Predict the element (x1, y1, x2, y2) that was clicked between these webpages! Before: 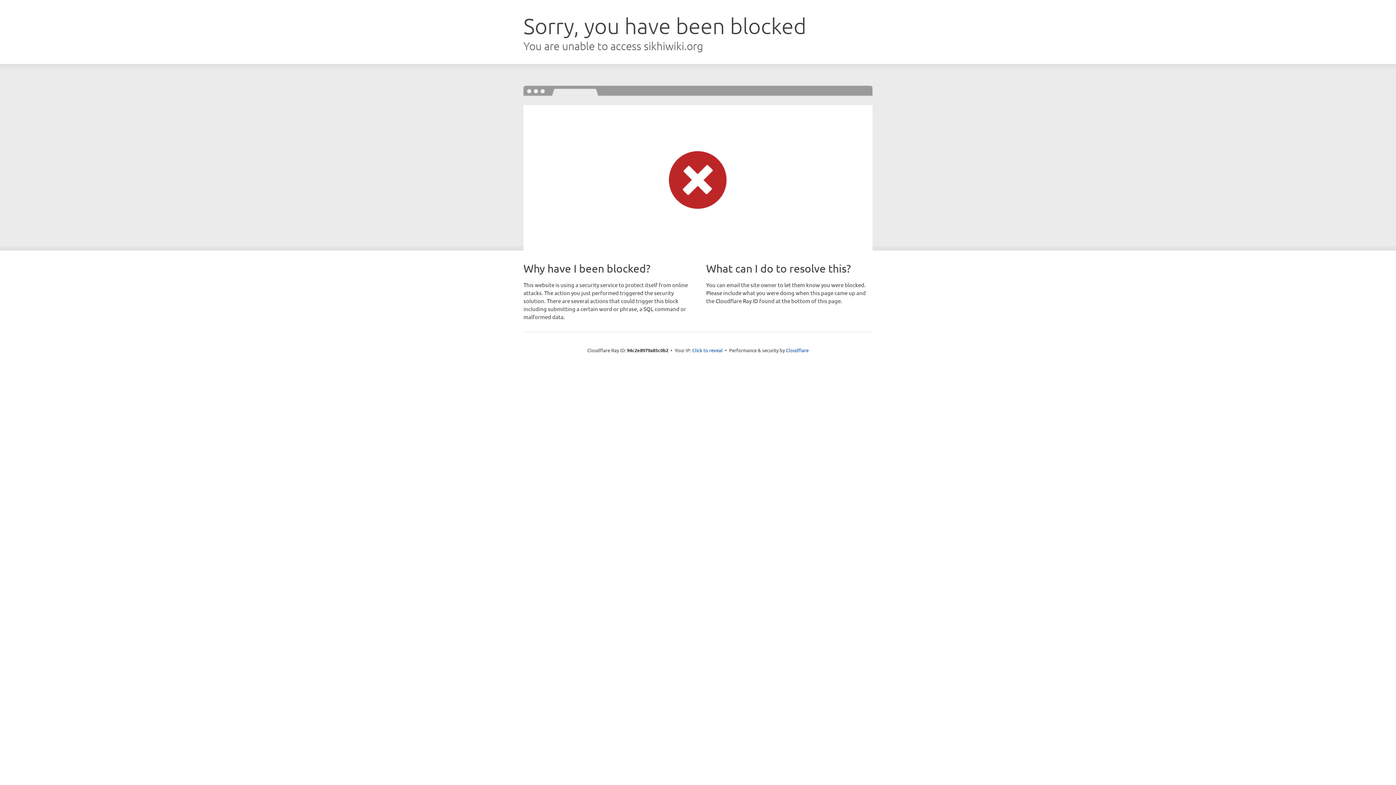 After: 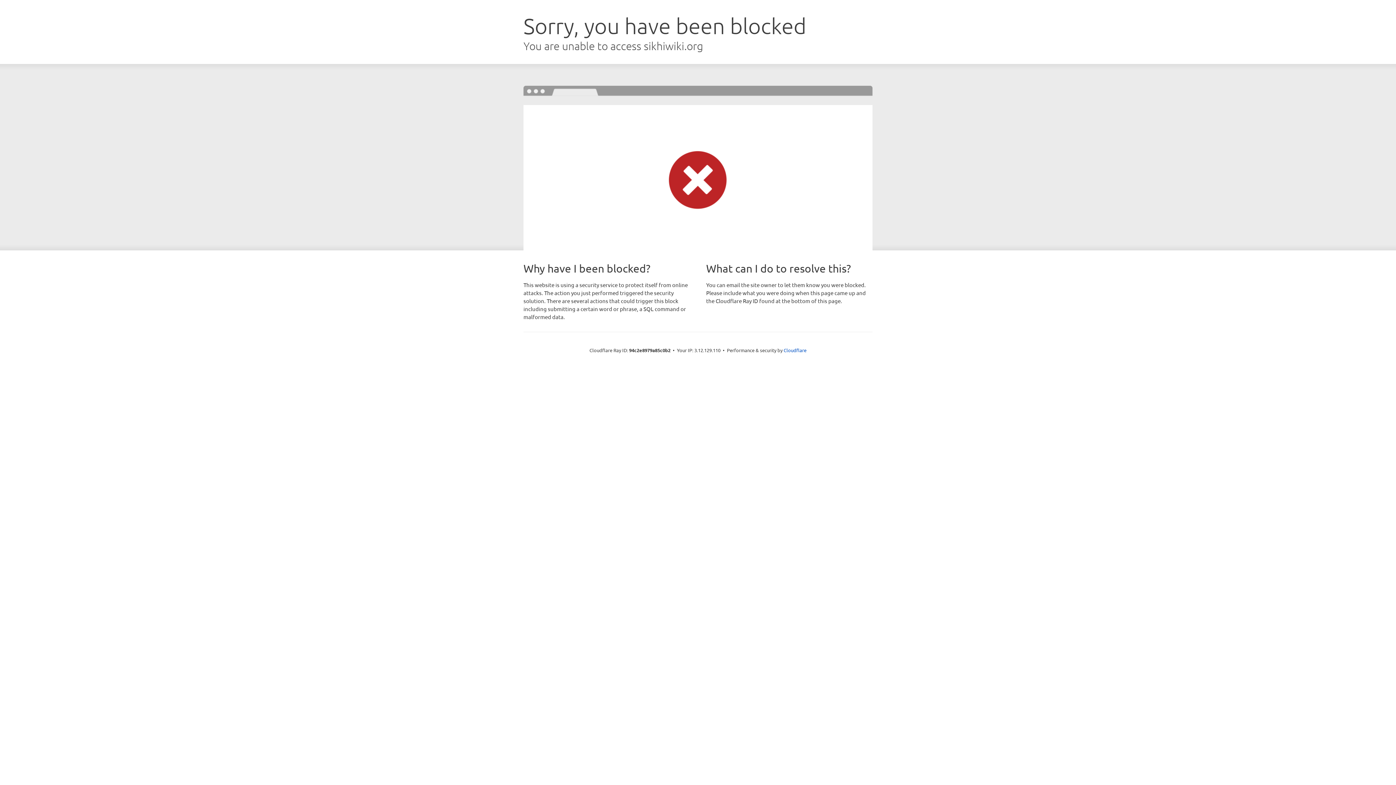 Action: label: Click to reveal bbox: (692, 346, 722, 353)